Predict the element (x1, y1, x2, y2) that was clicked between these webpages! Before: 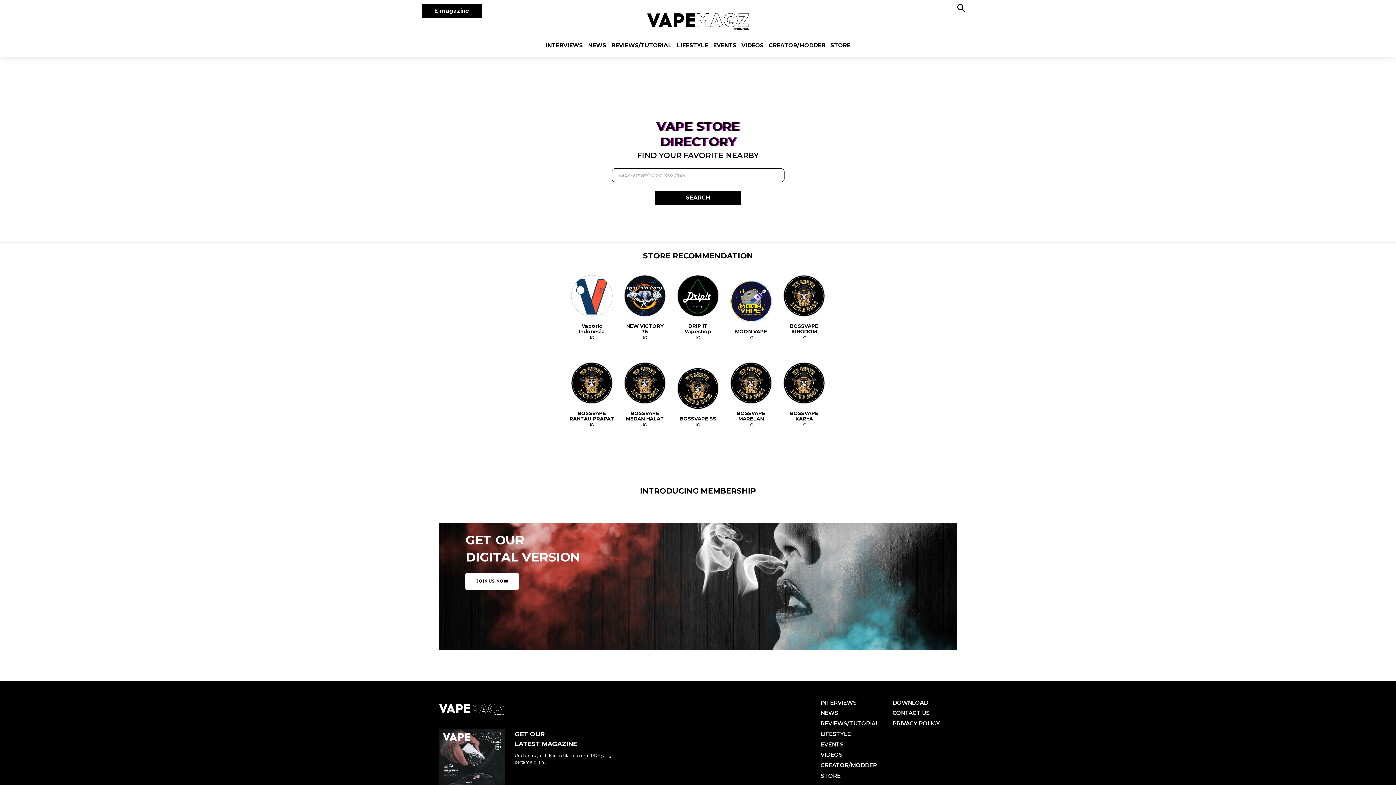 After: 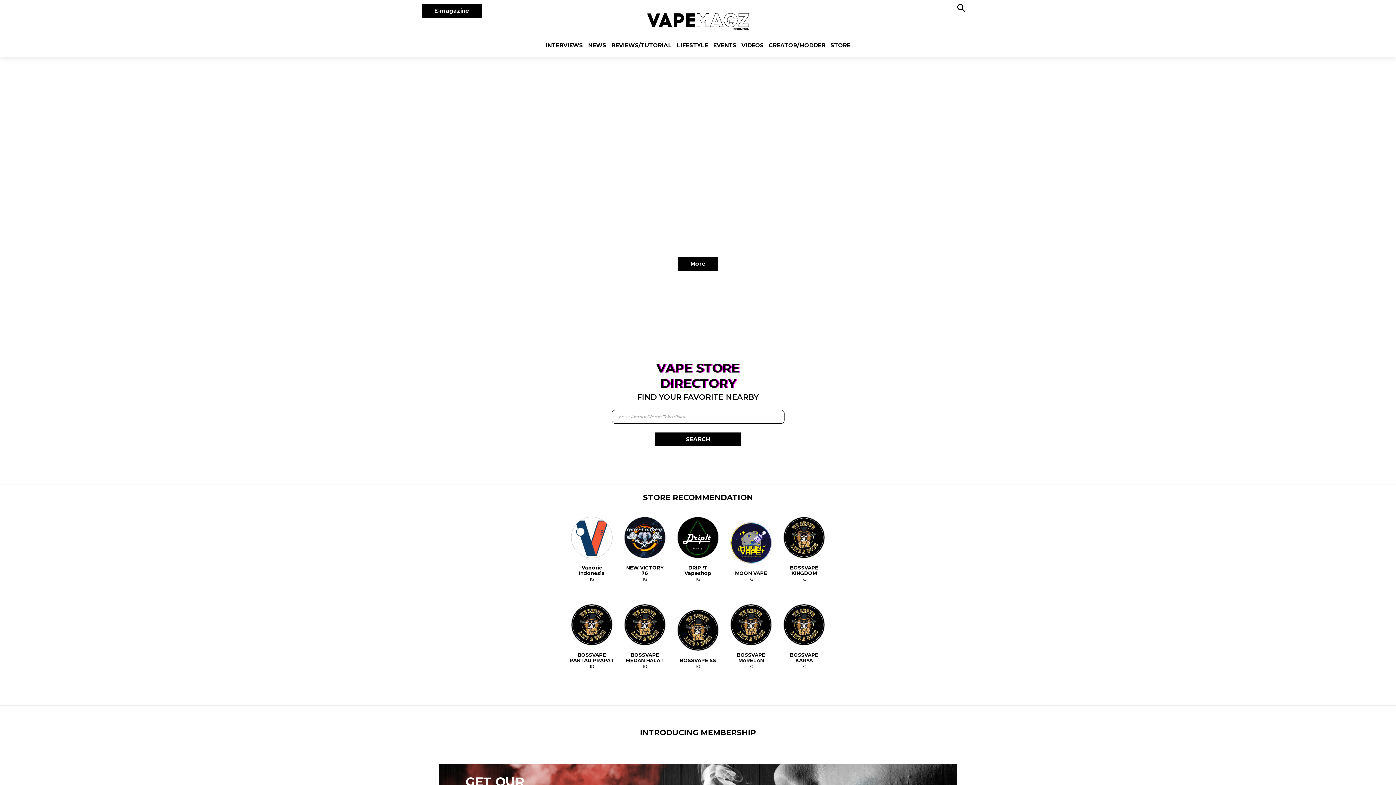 Action: bbox: (444, 4, 507, 18) label: E-magazine